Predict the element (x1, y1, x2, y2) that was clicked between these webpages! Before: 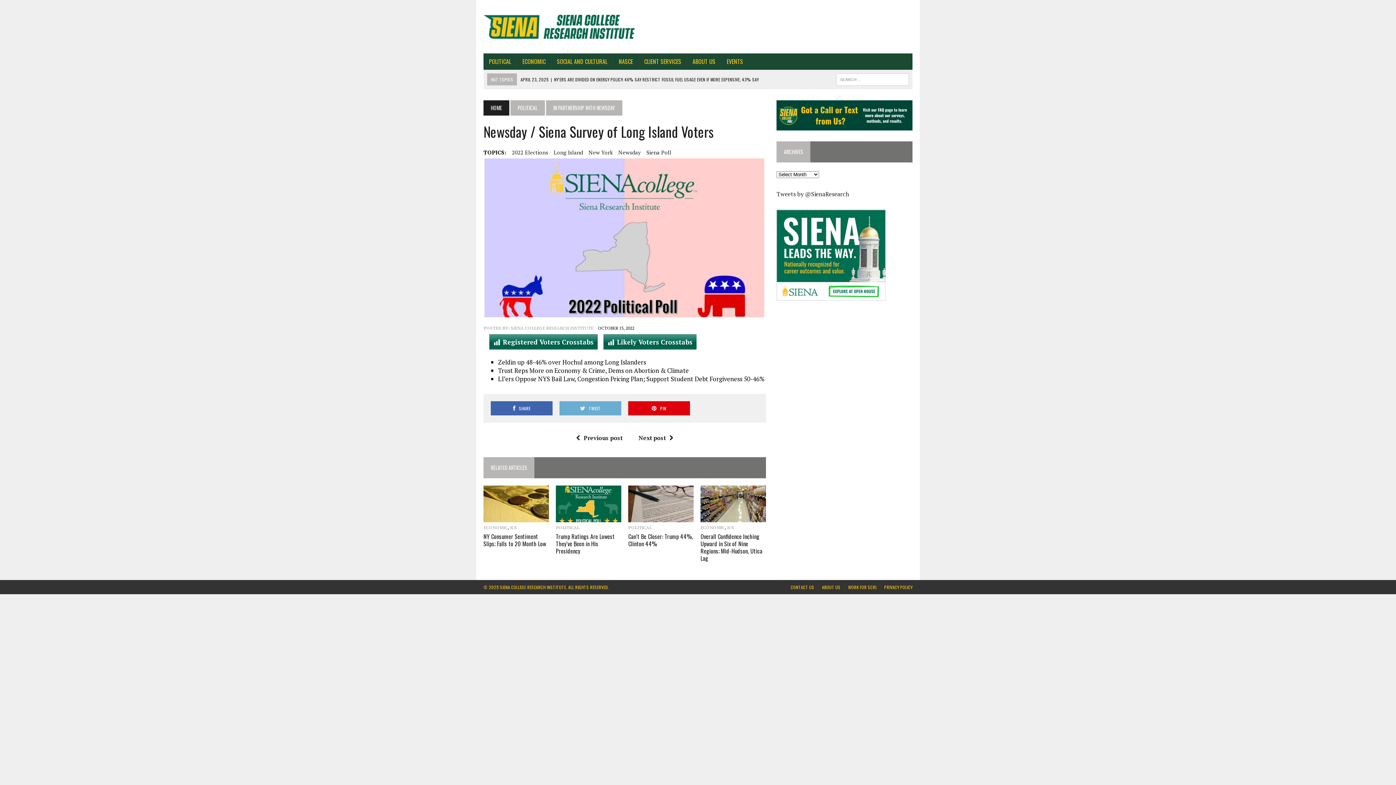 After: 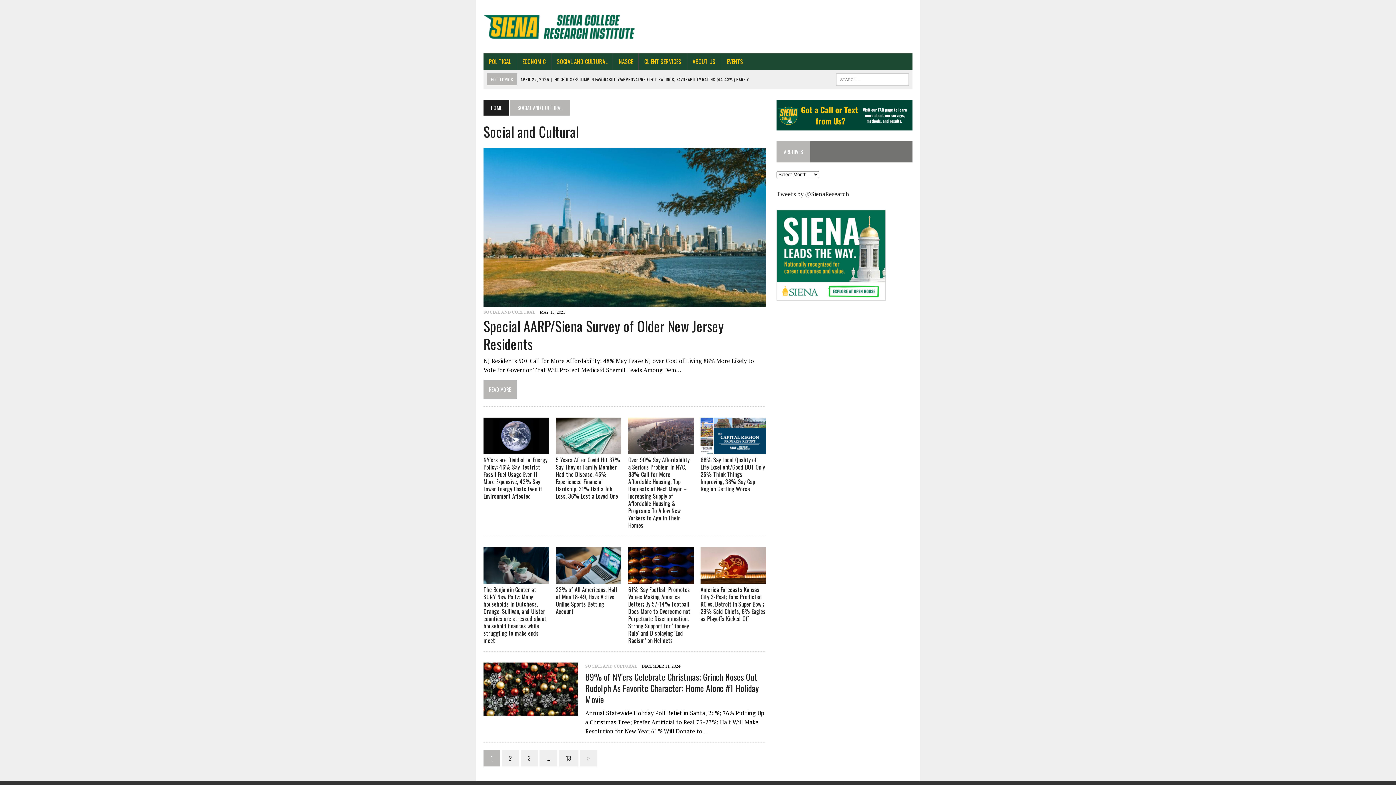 Action: label: SOCIAL AND CULTURAL bbox: (551, 53, 613, 69)